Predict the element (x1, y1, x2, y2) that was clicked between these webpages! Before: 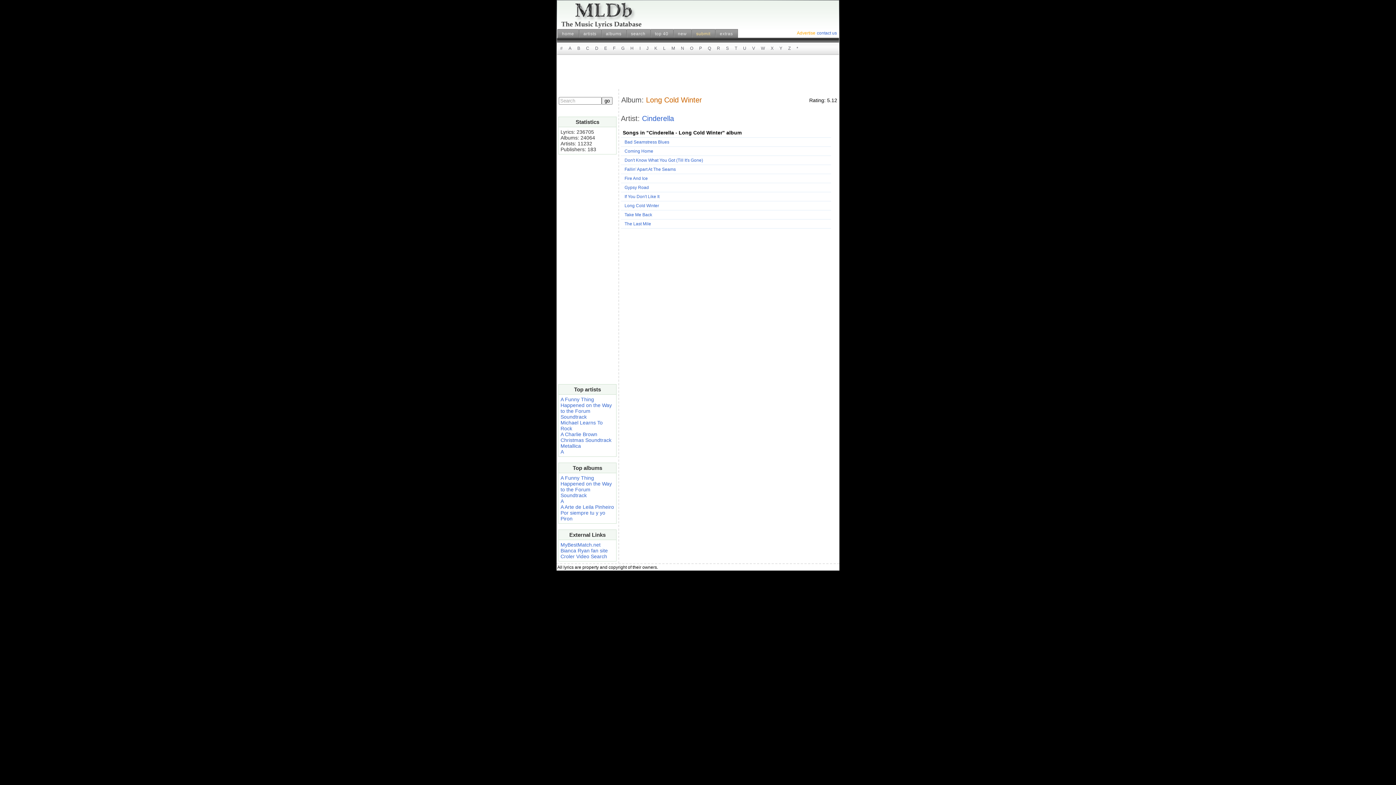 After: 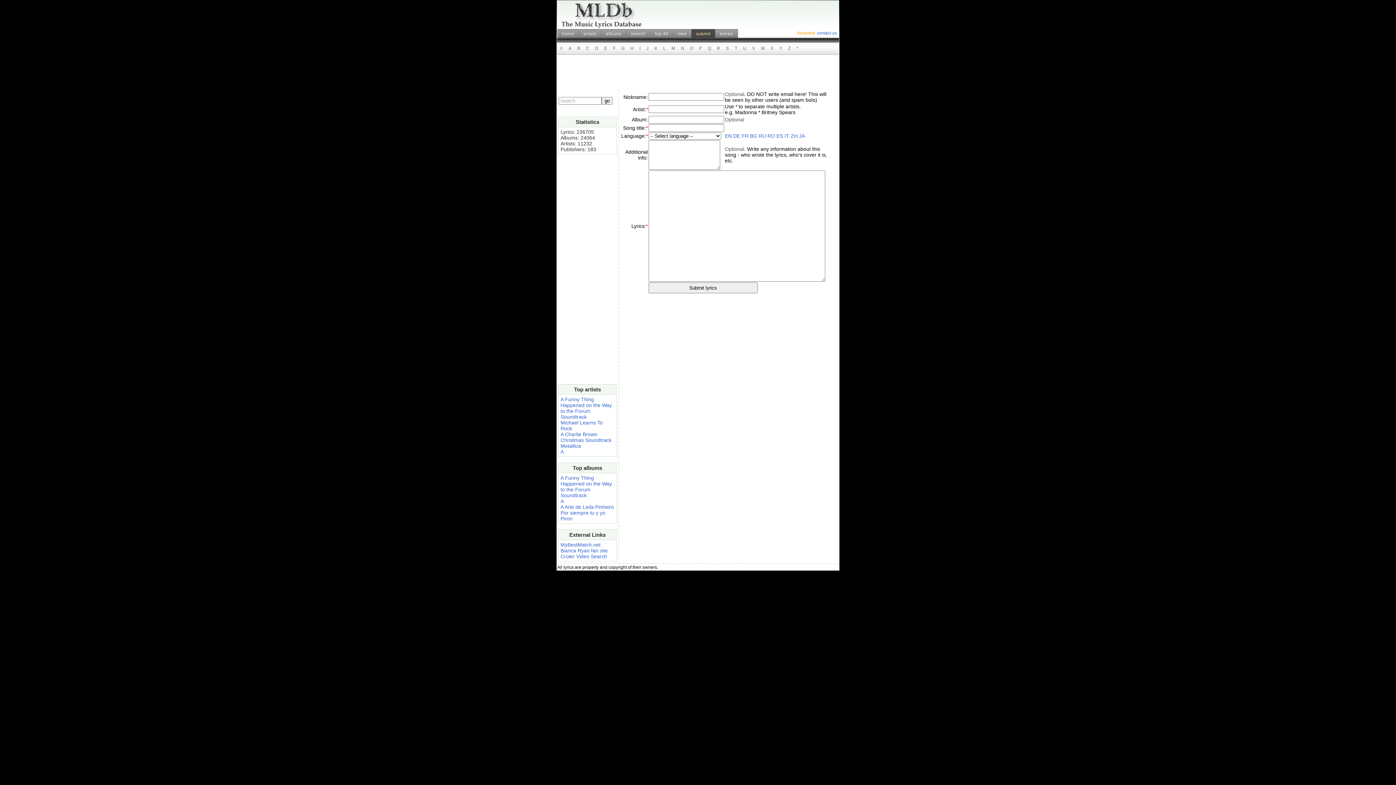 Action: bbox: (691, 29, 715, 37) label: submit